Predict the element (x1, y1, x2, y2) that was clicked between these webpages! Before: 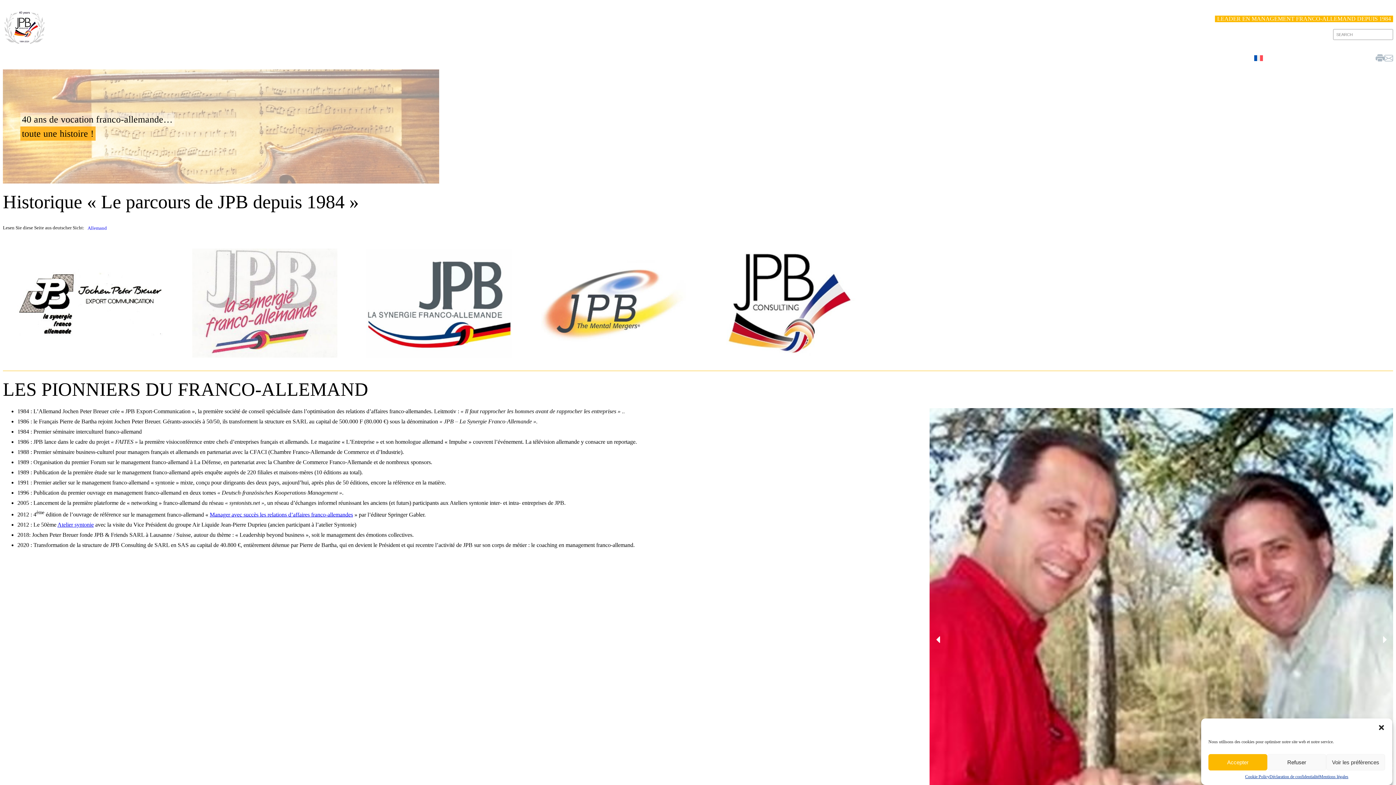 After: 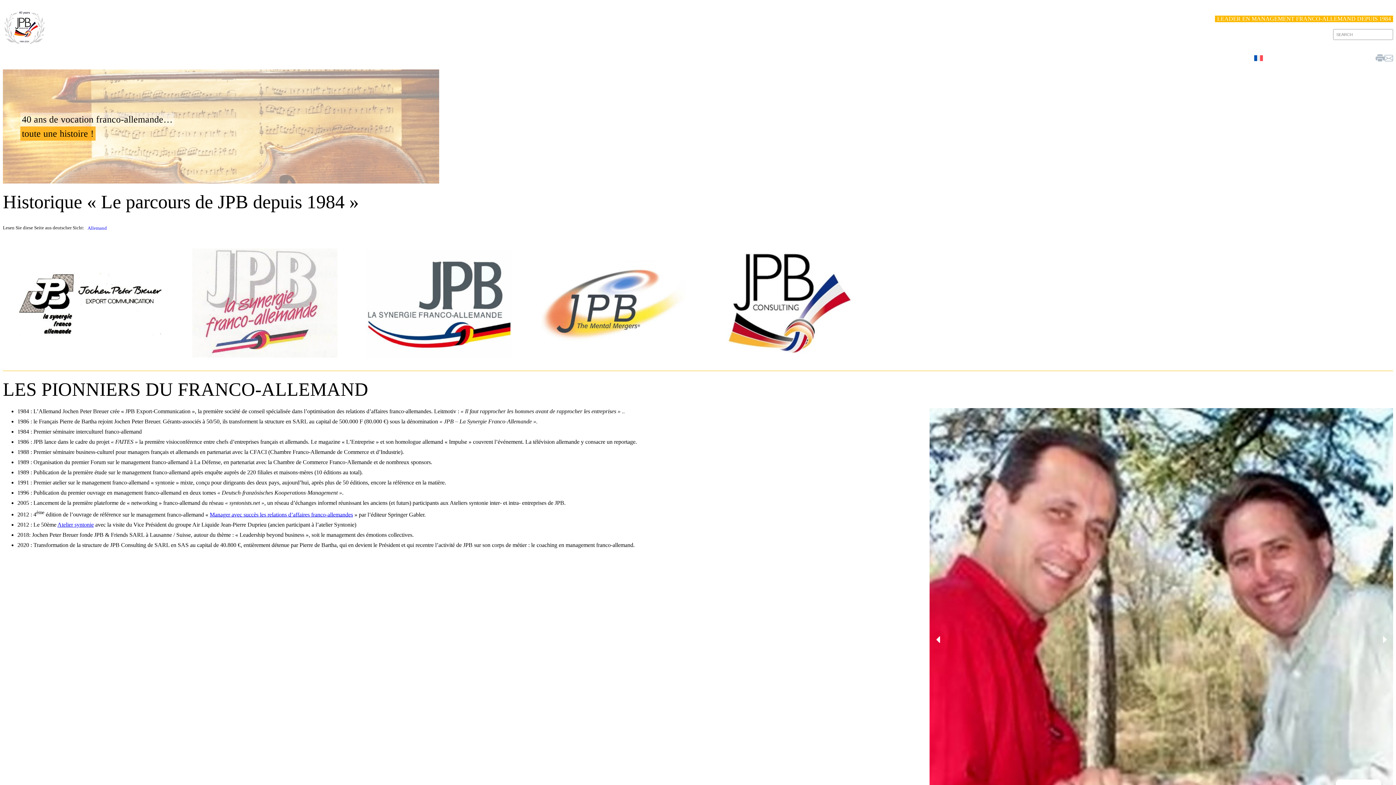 Action: bbox: (1378, 724, 1385, 731) label: Fermer la boîte de dialogue